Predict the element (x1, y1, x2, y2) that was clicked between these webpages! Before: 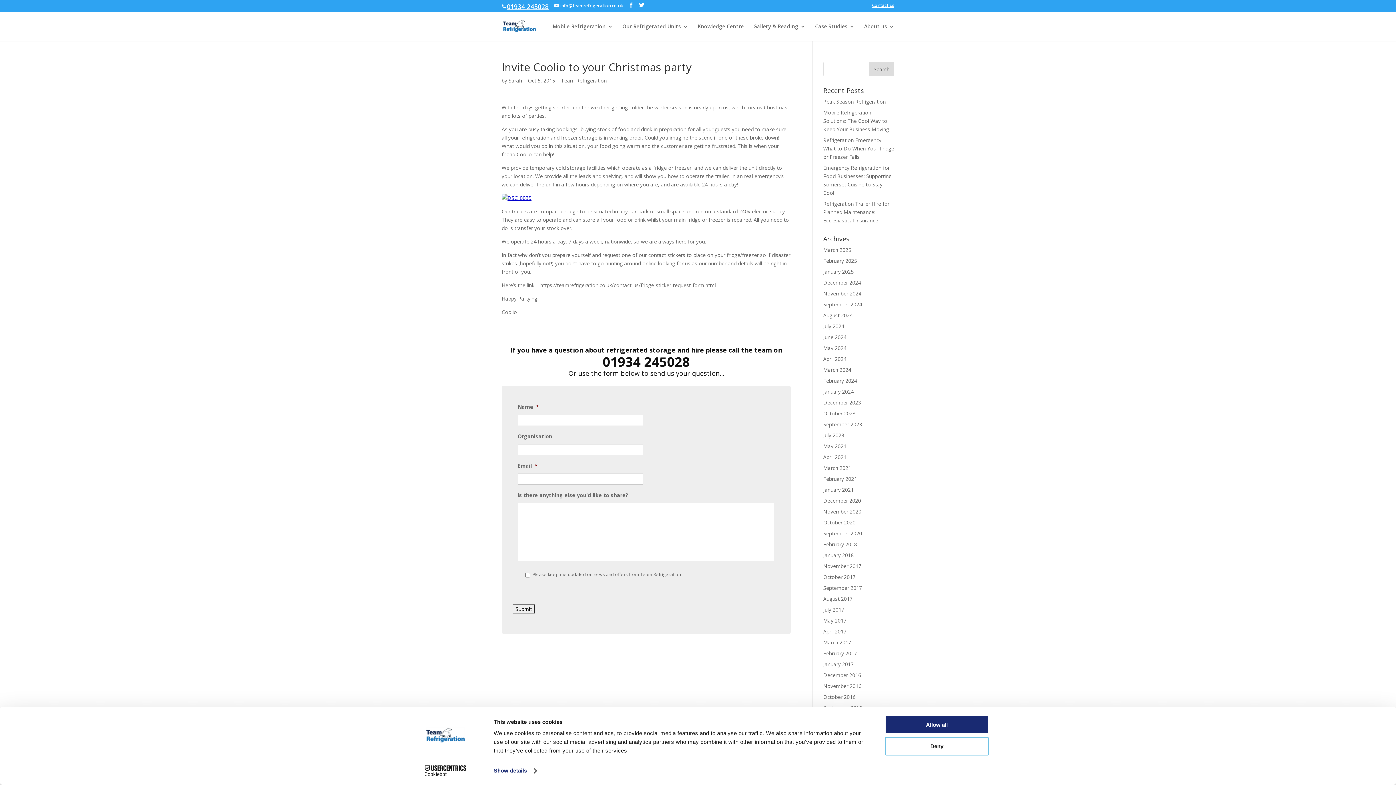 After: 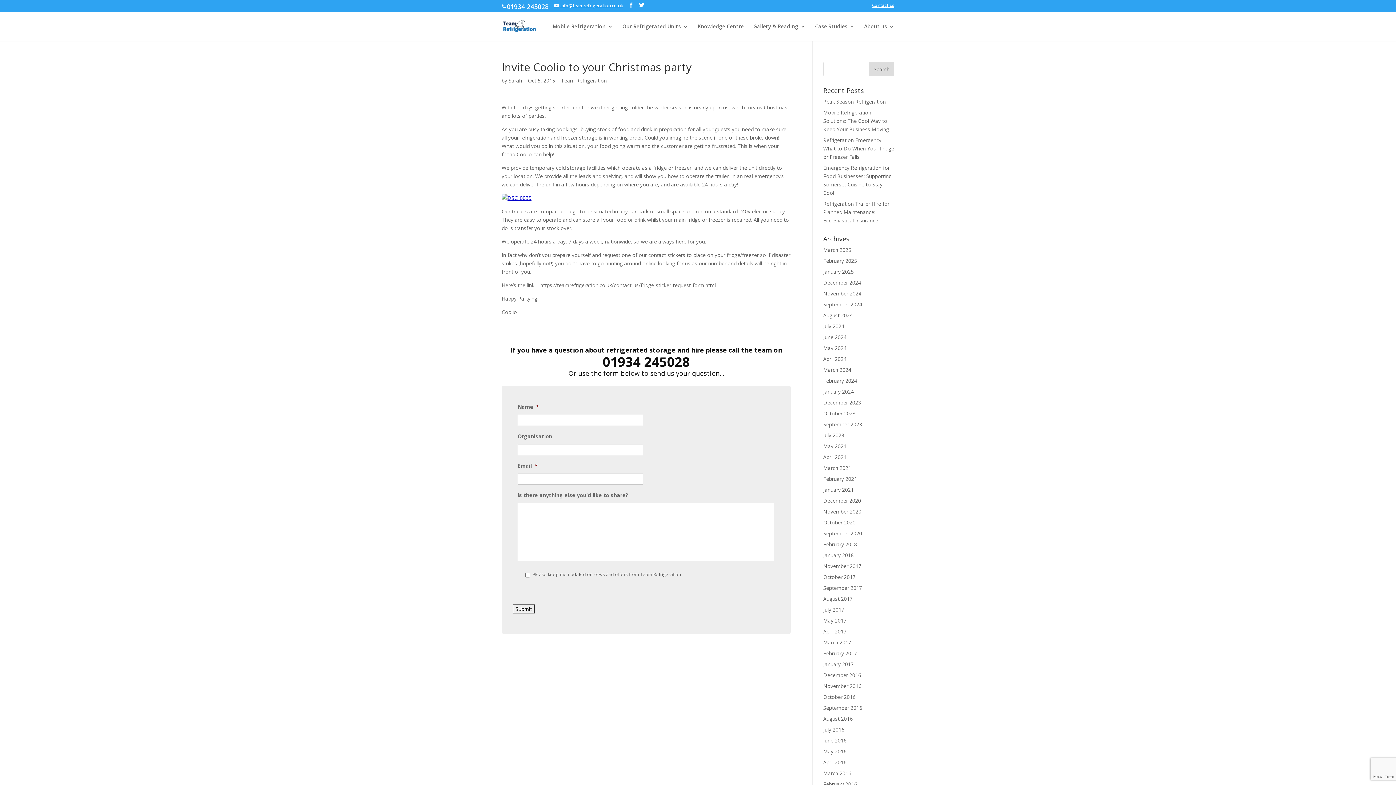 Action: label: 01934 245028 bbox: (506, 2, 548, 10)